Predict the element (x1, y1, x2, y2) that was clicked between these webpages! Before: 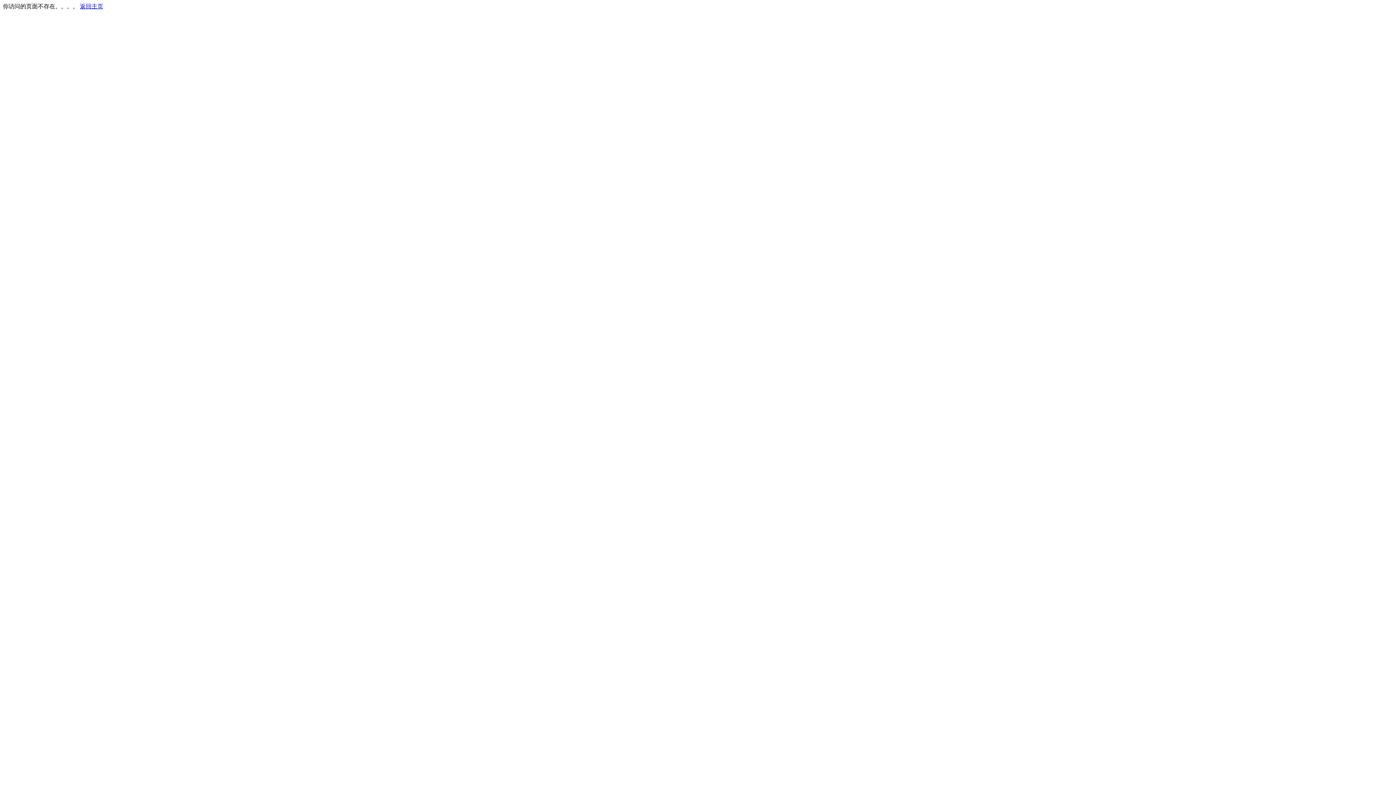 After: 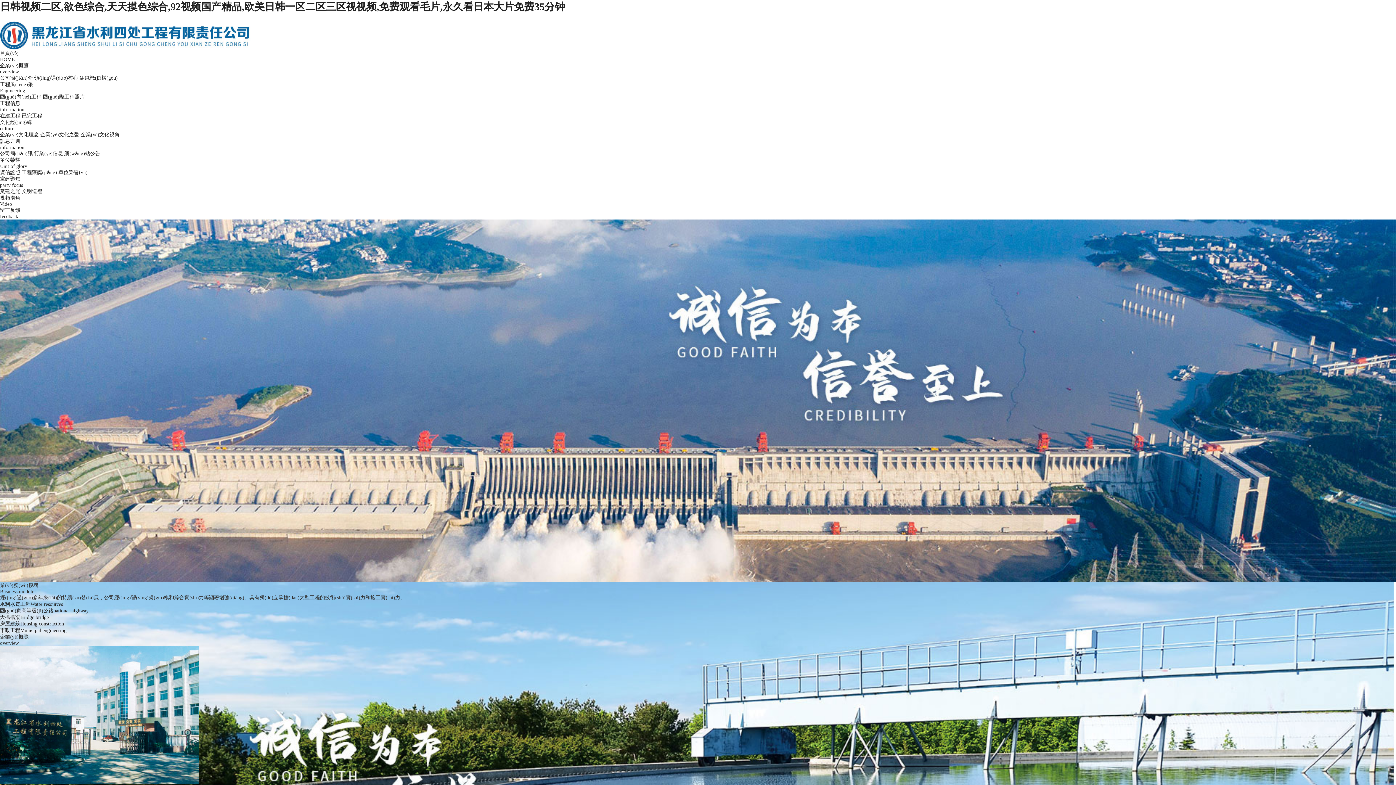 Action: label: 返回主页 bbox: (80, 3, 103, 9)